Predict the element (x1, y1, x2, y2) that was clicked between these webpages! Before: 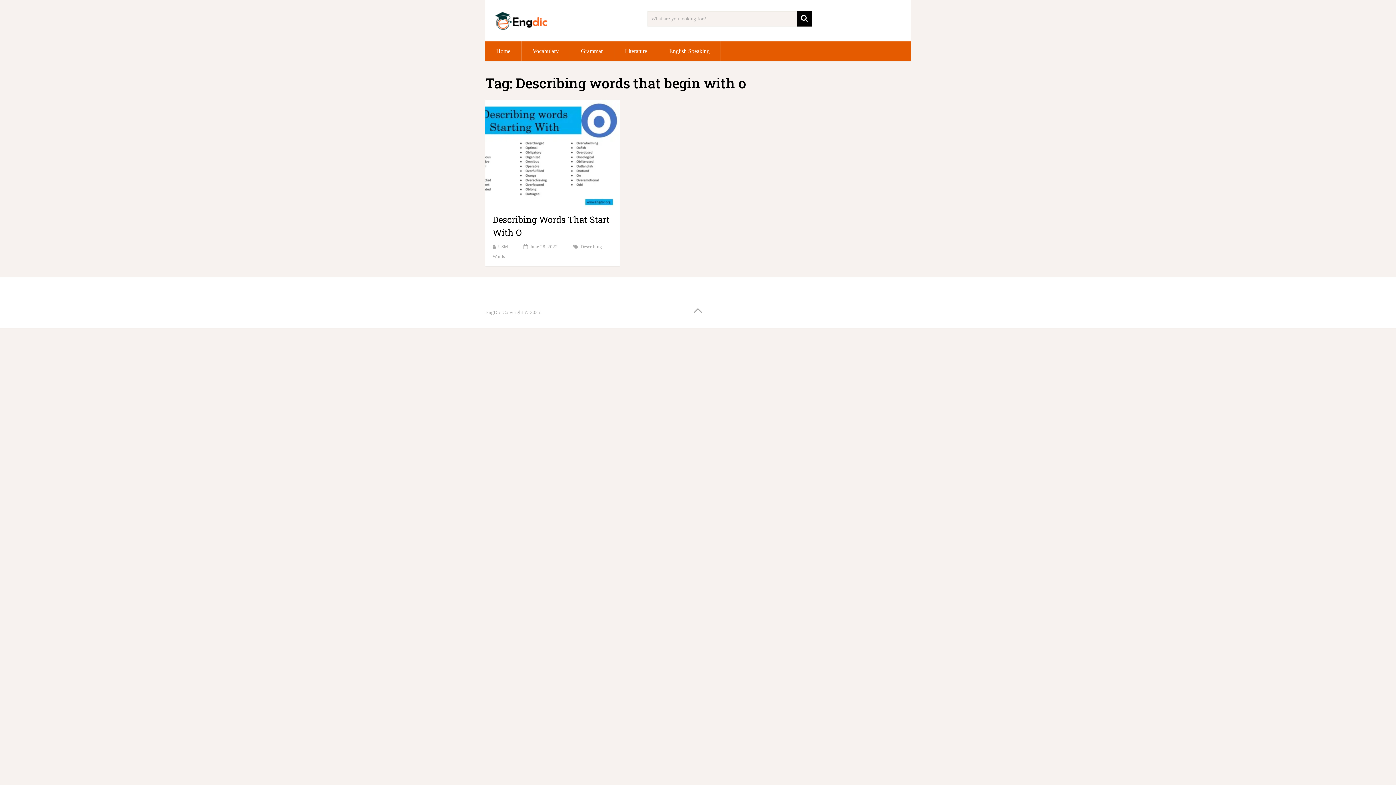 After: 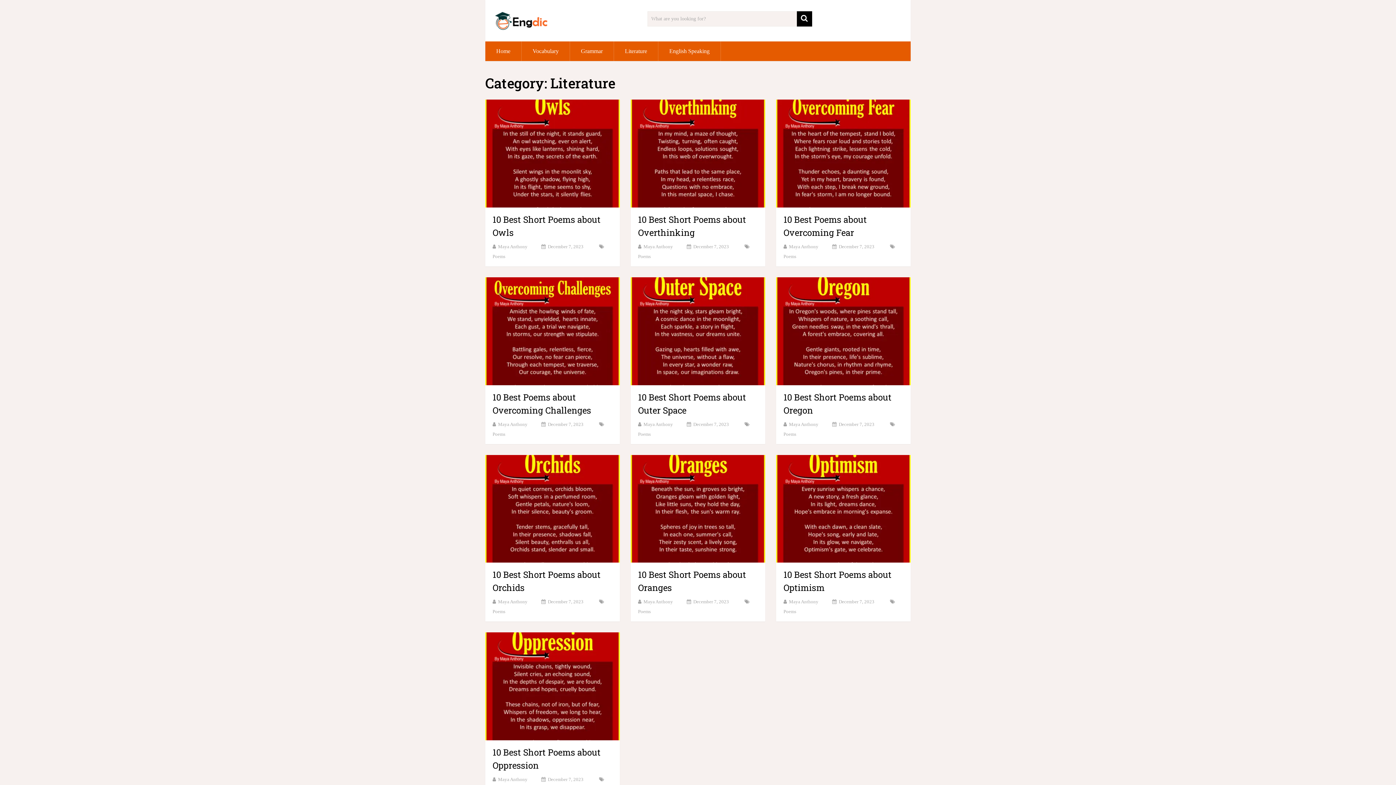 Action: bbox: (614, 41, 658, 61) label: Literature